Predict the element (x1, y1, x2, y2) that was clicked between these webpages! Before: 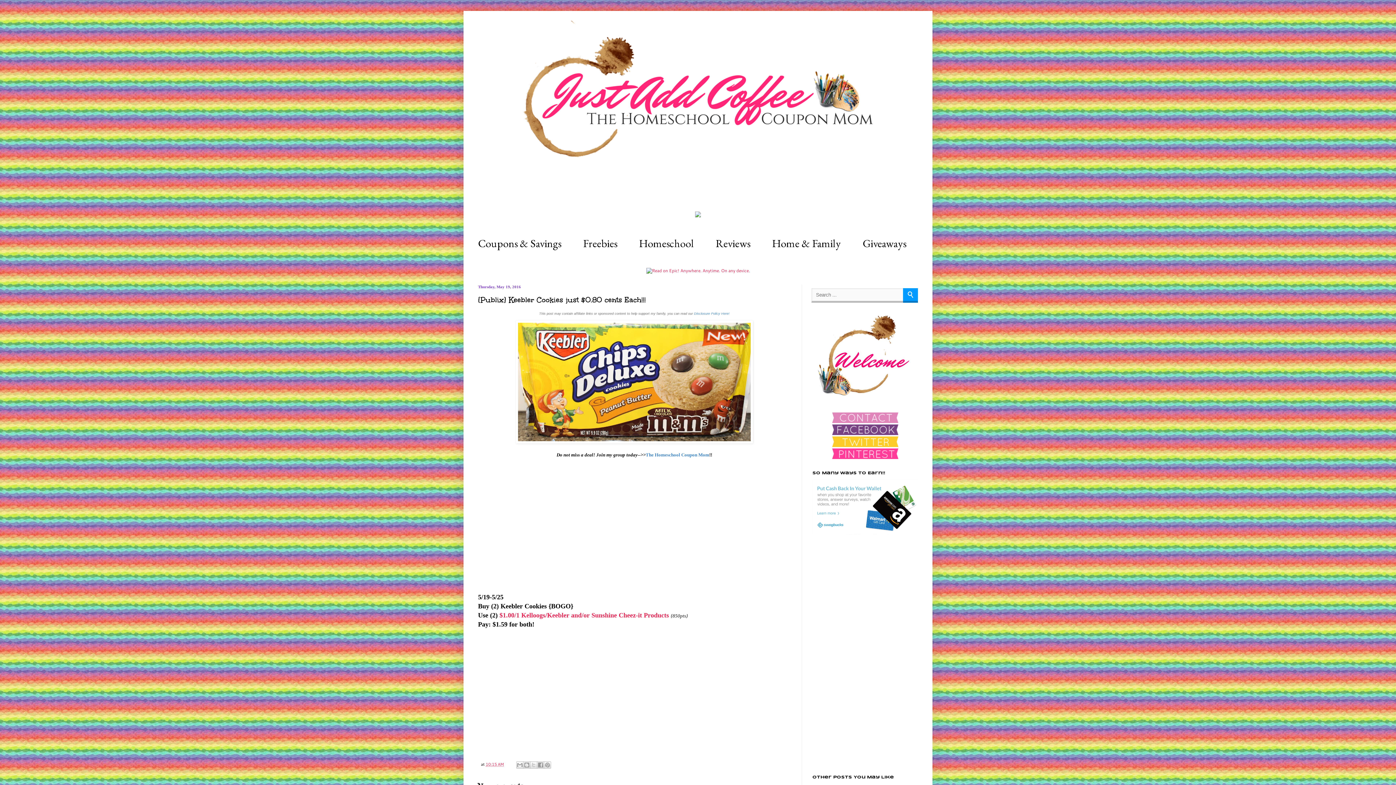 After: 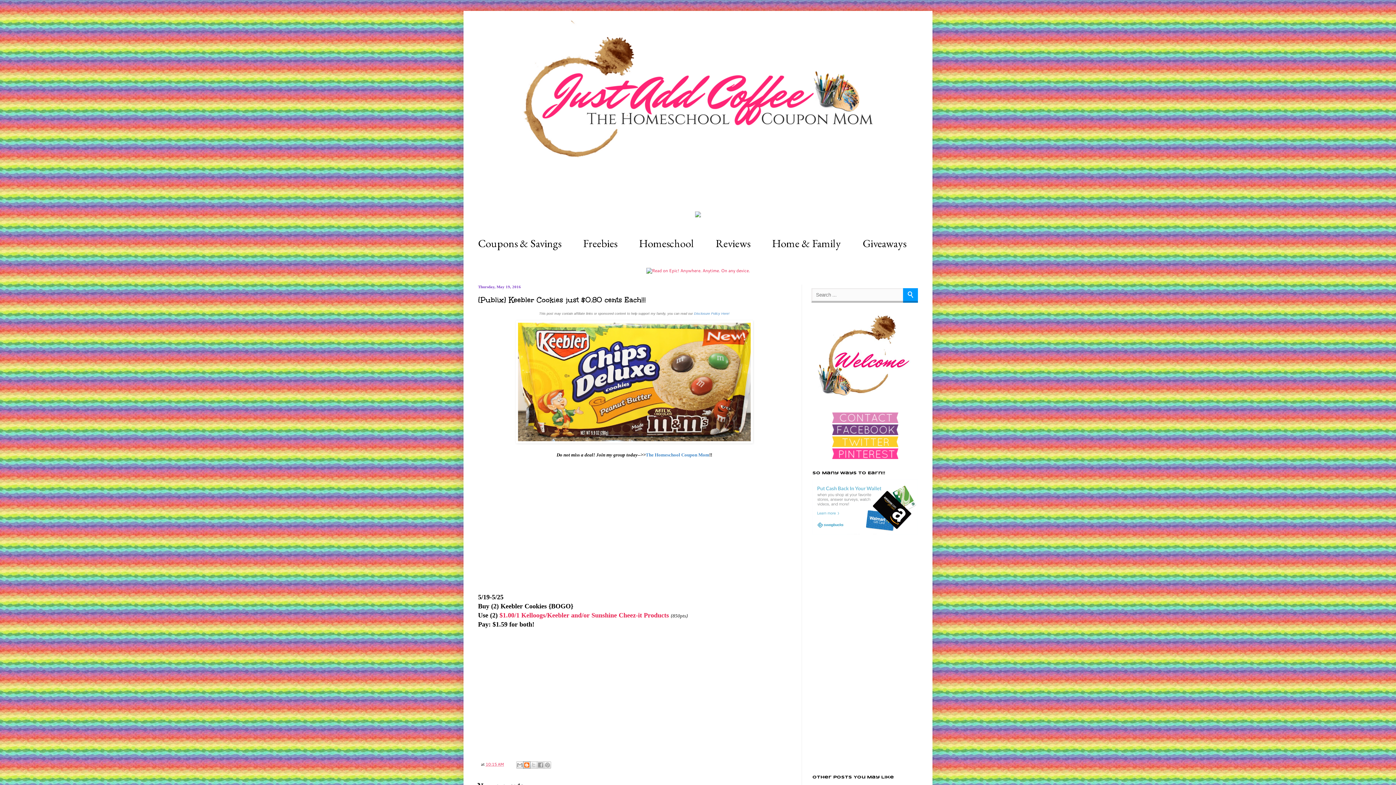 Action: bbox: (523, 761, 530, 769) label: BlogThis!